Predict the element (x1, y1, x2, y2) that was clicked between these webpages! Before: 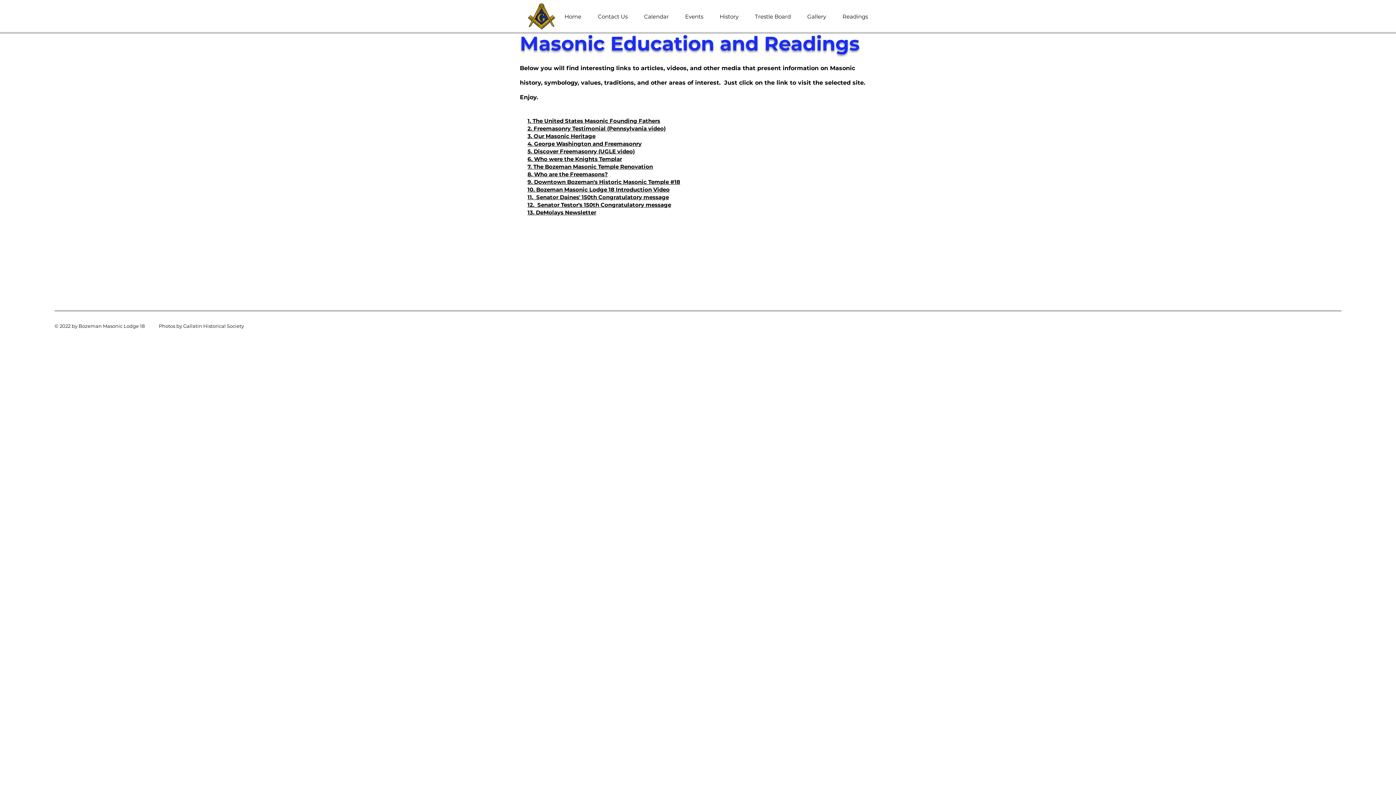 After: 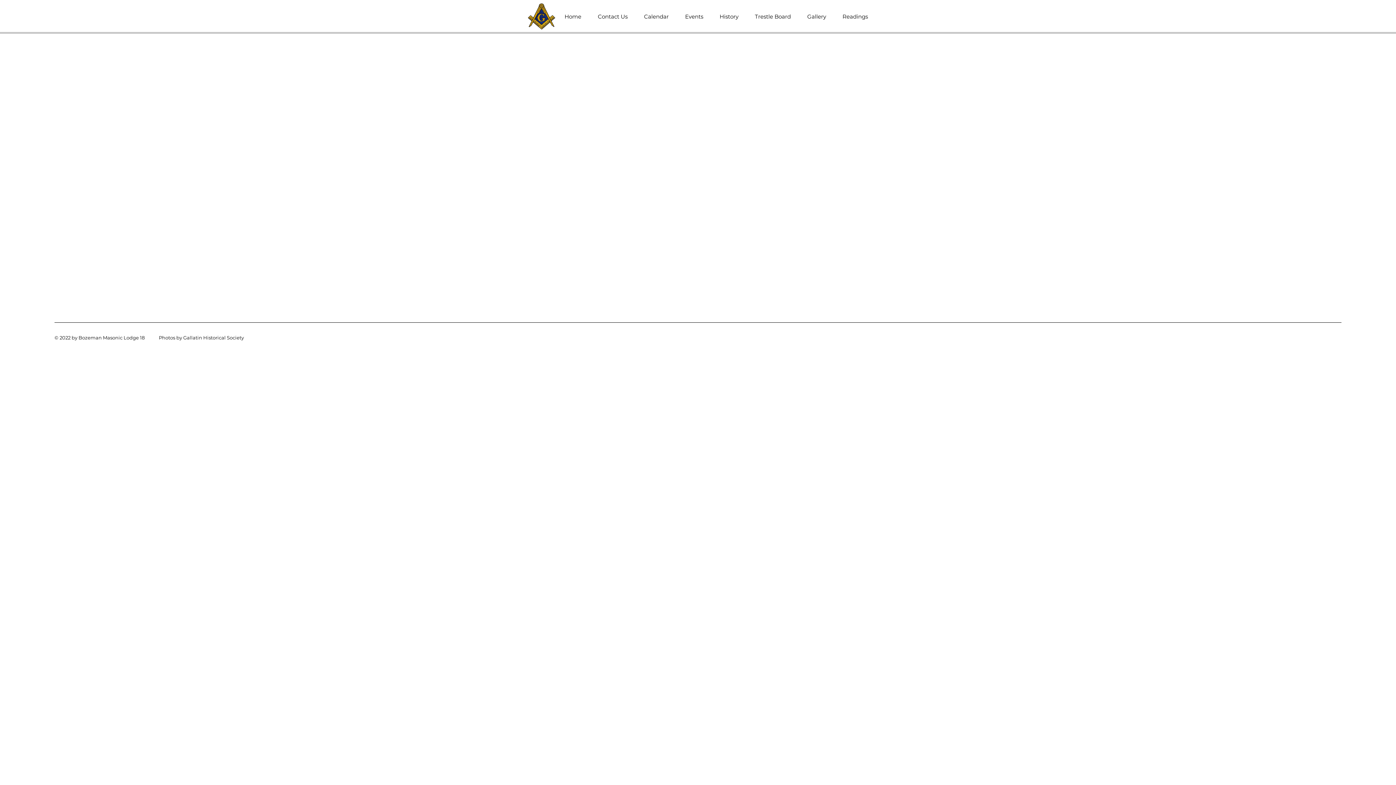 Action: label: Calendar bbox: (636, 7, 677, 25)